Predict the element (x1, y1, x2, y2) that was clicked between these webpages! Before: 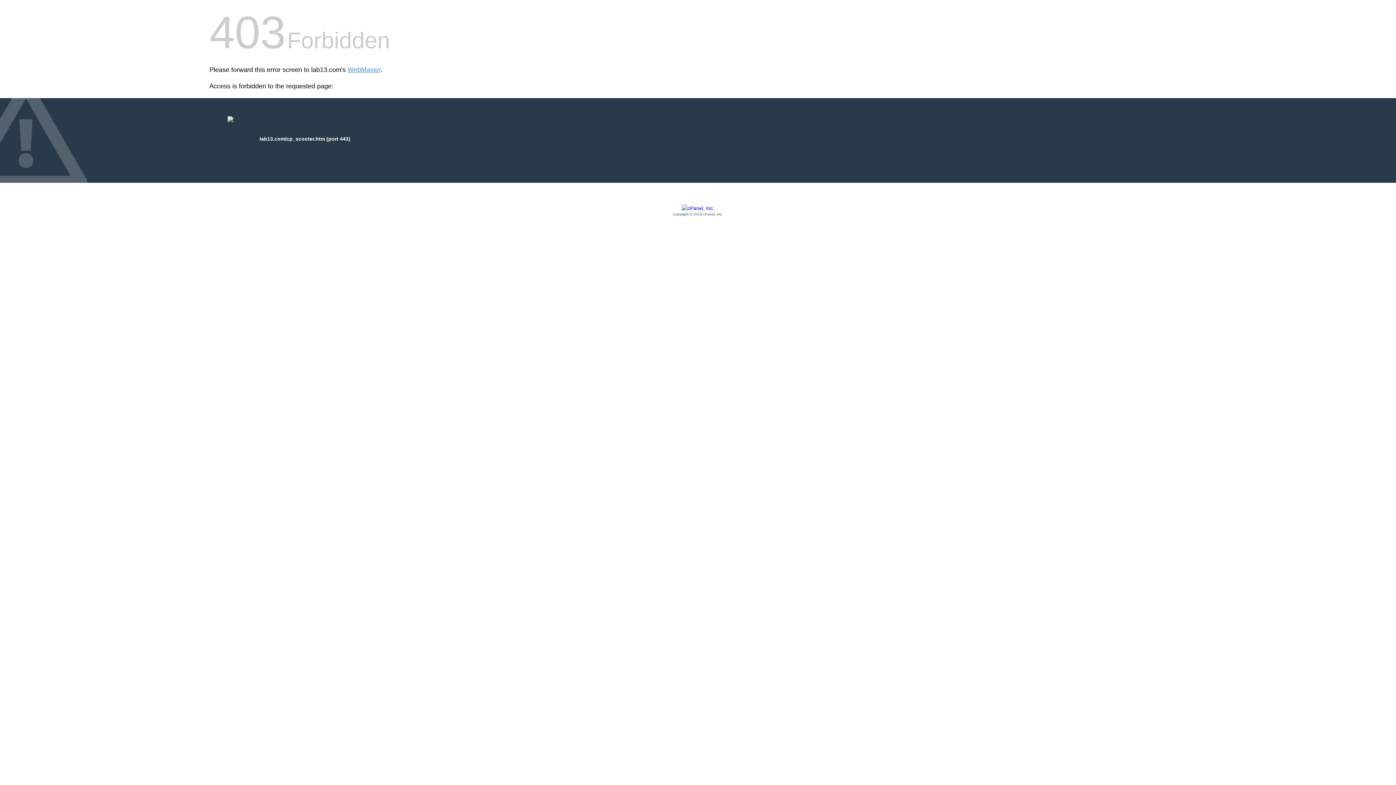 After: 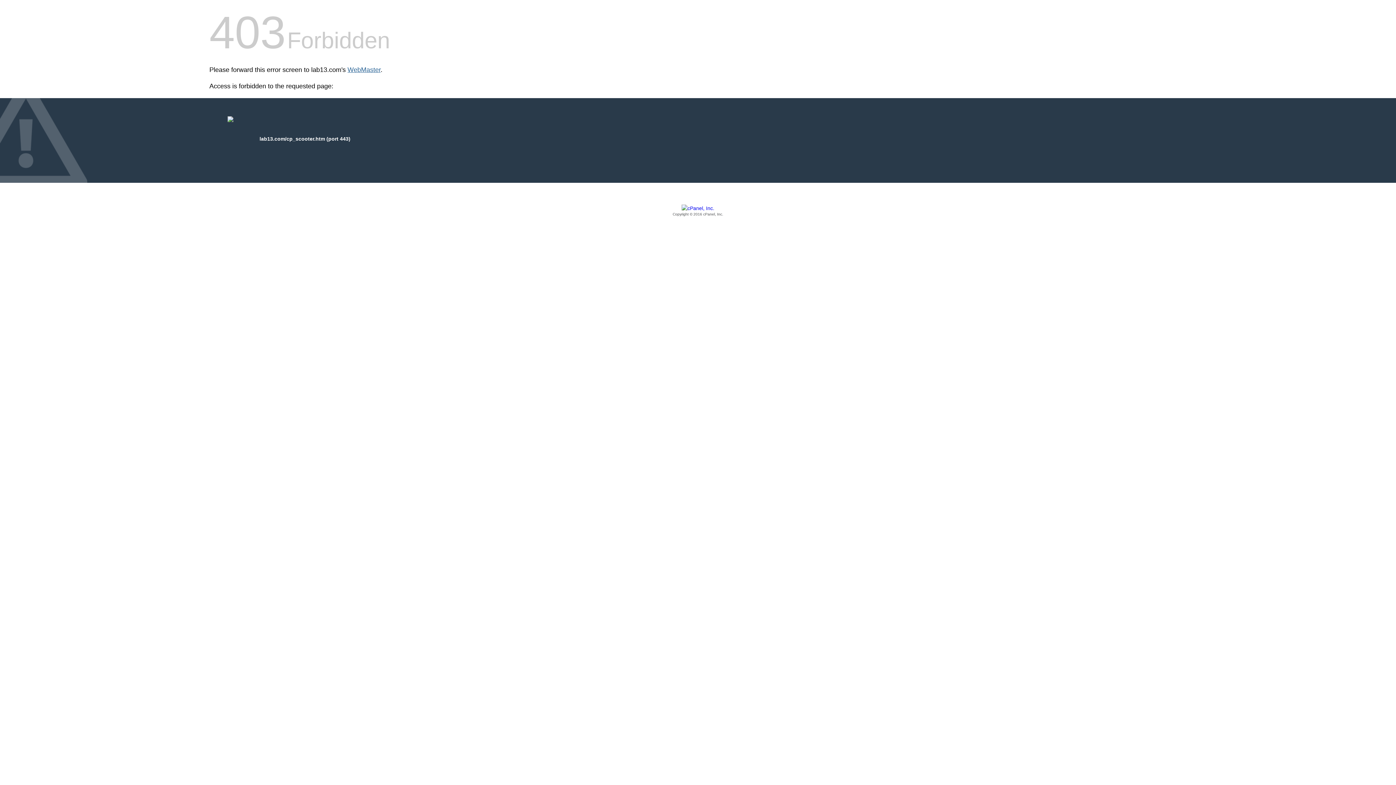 Action: bbox: (347, 66, 380, 73) label: WebMaster